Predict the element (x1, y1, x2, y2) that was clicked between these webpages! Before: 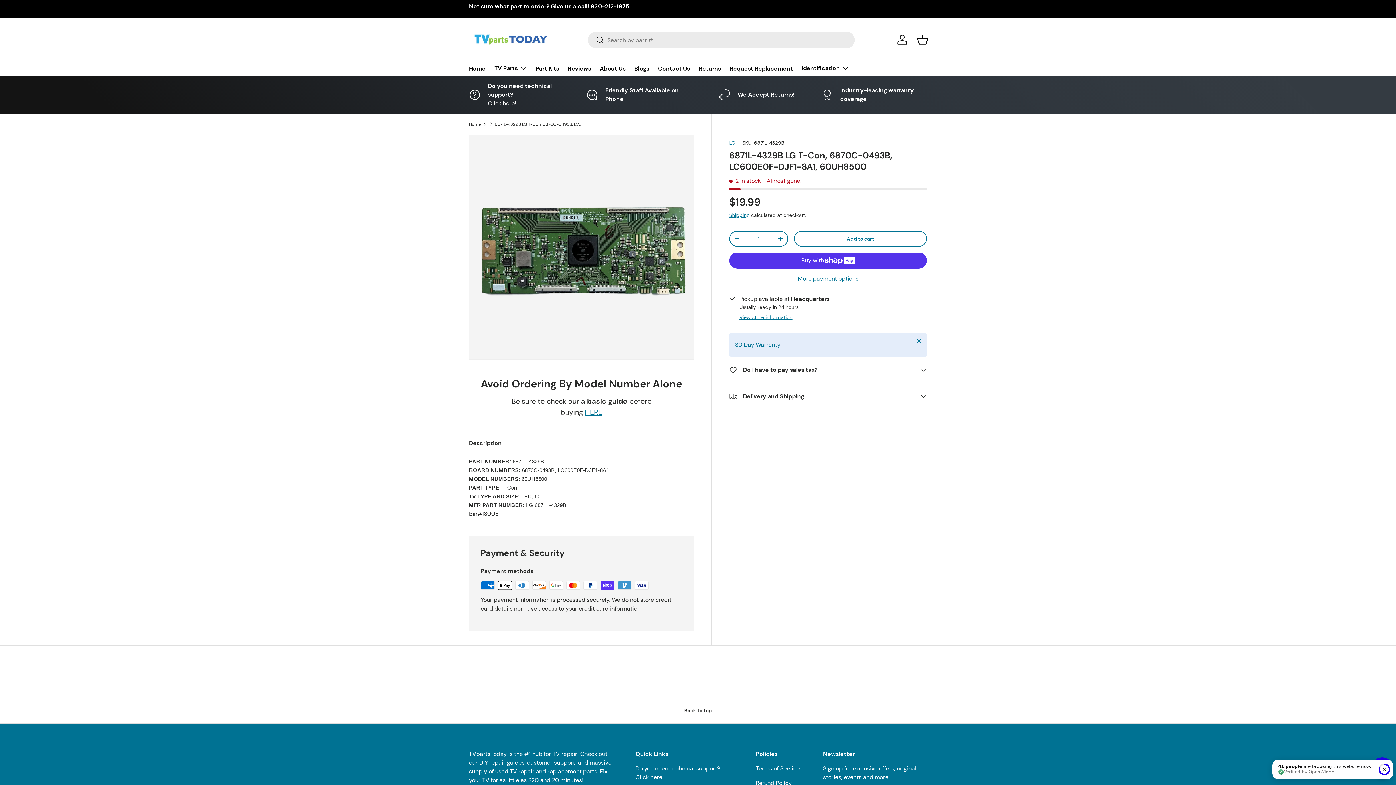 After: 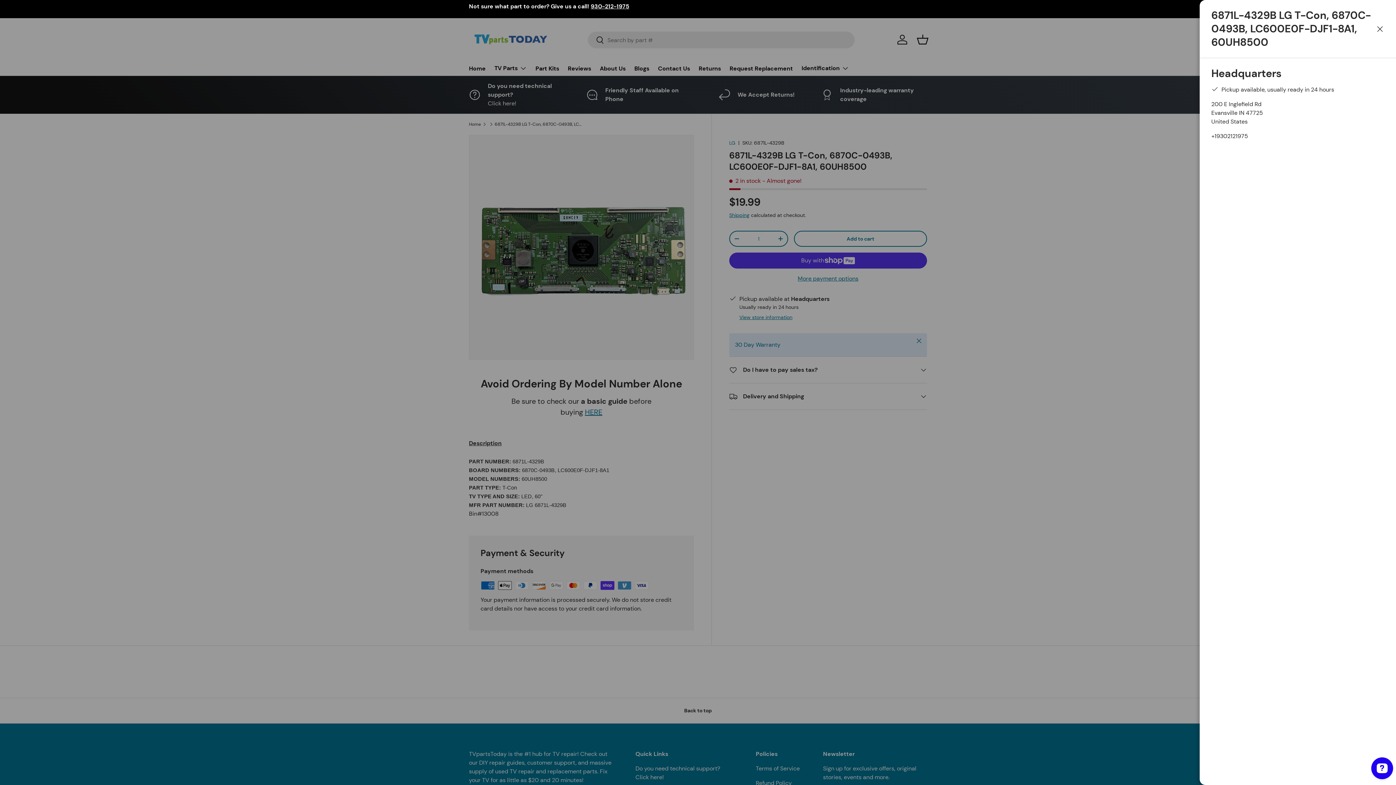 Action: label: View store information bbox: (739, 314, 792, 320)